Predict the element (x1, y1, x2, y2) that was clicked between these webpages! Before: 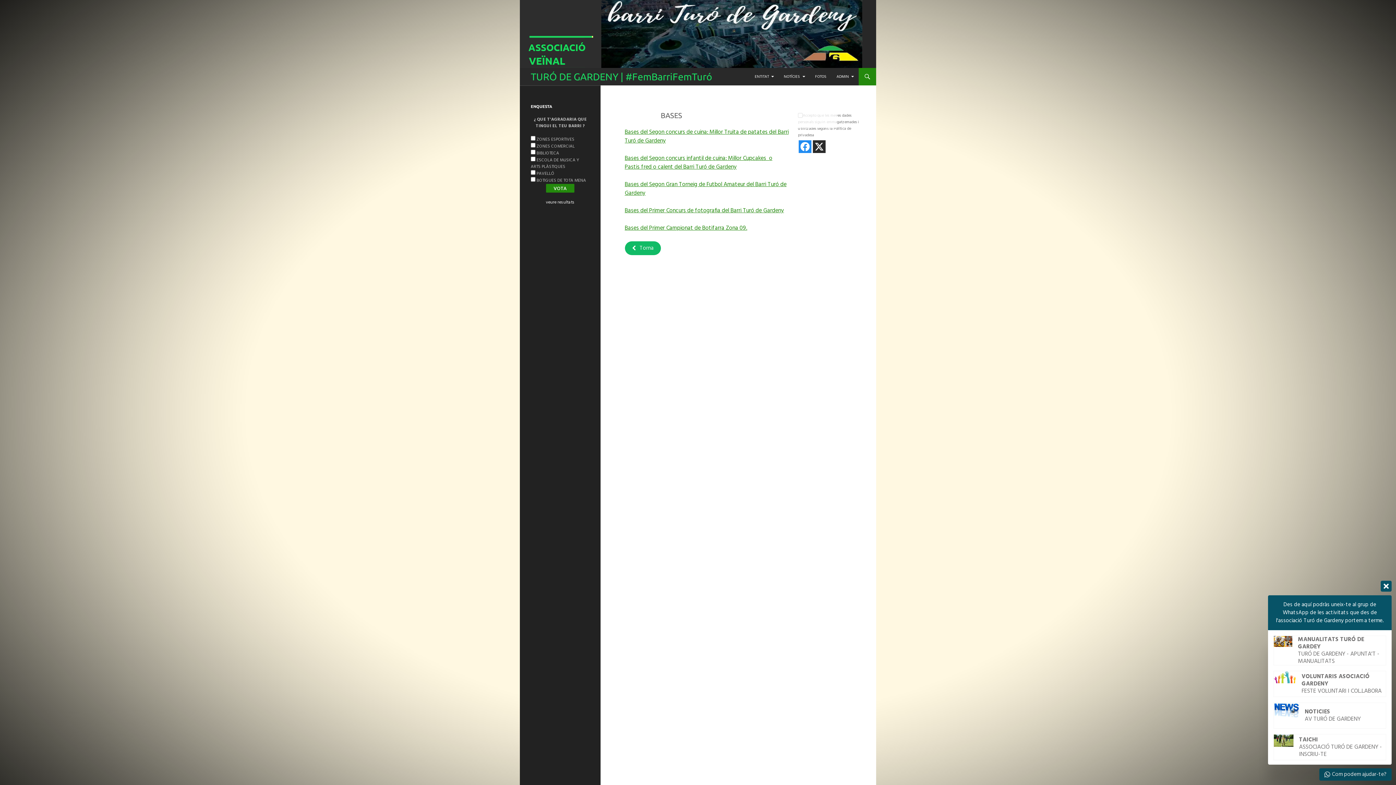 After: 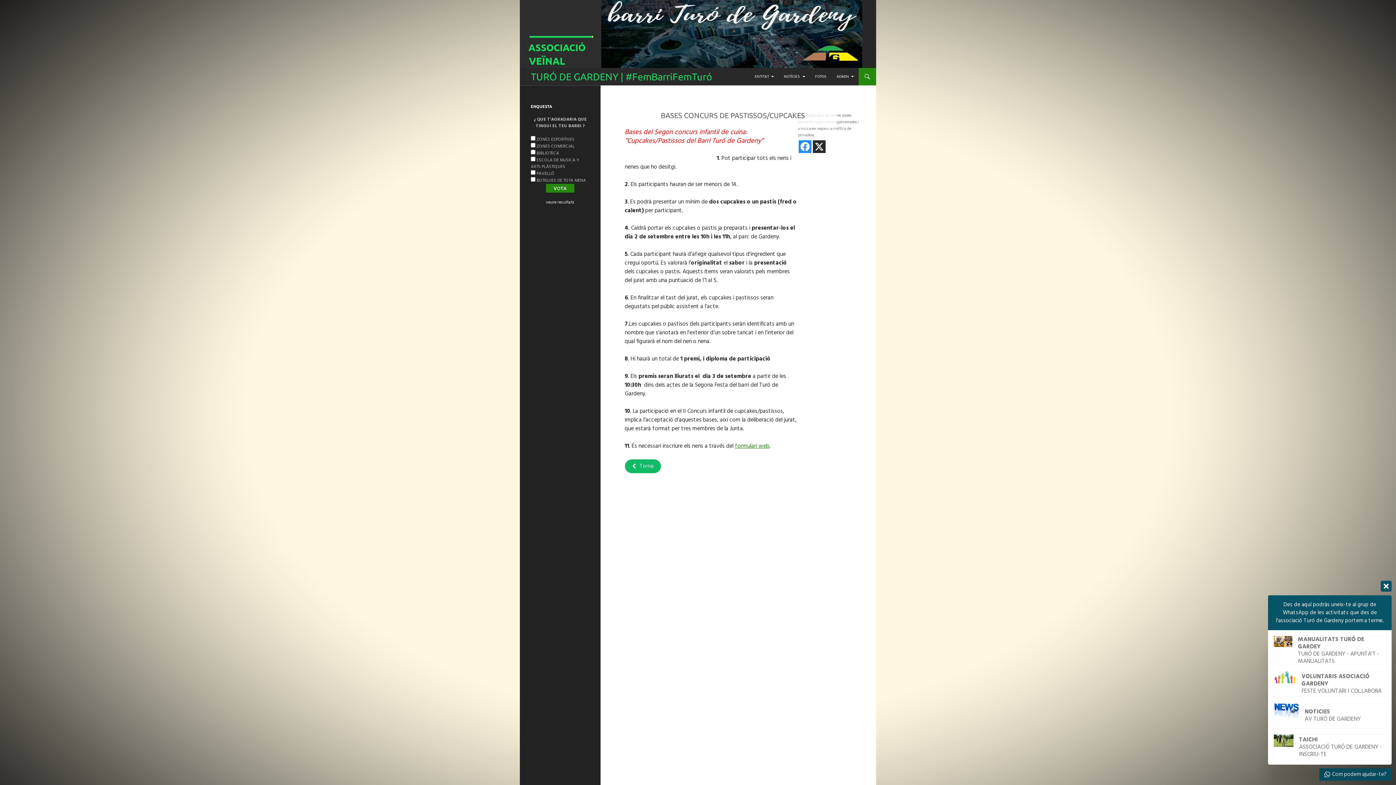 Action: label: Bases del Segon concurs infantil de cuina: Millor Cupcakes  o Pastis fred o calent del Barri Turó de Gardeny bbox: (624, 153, 772, 171)